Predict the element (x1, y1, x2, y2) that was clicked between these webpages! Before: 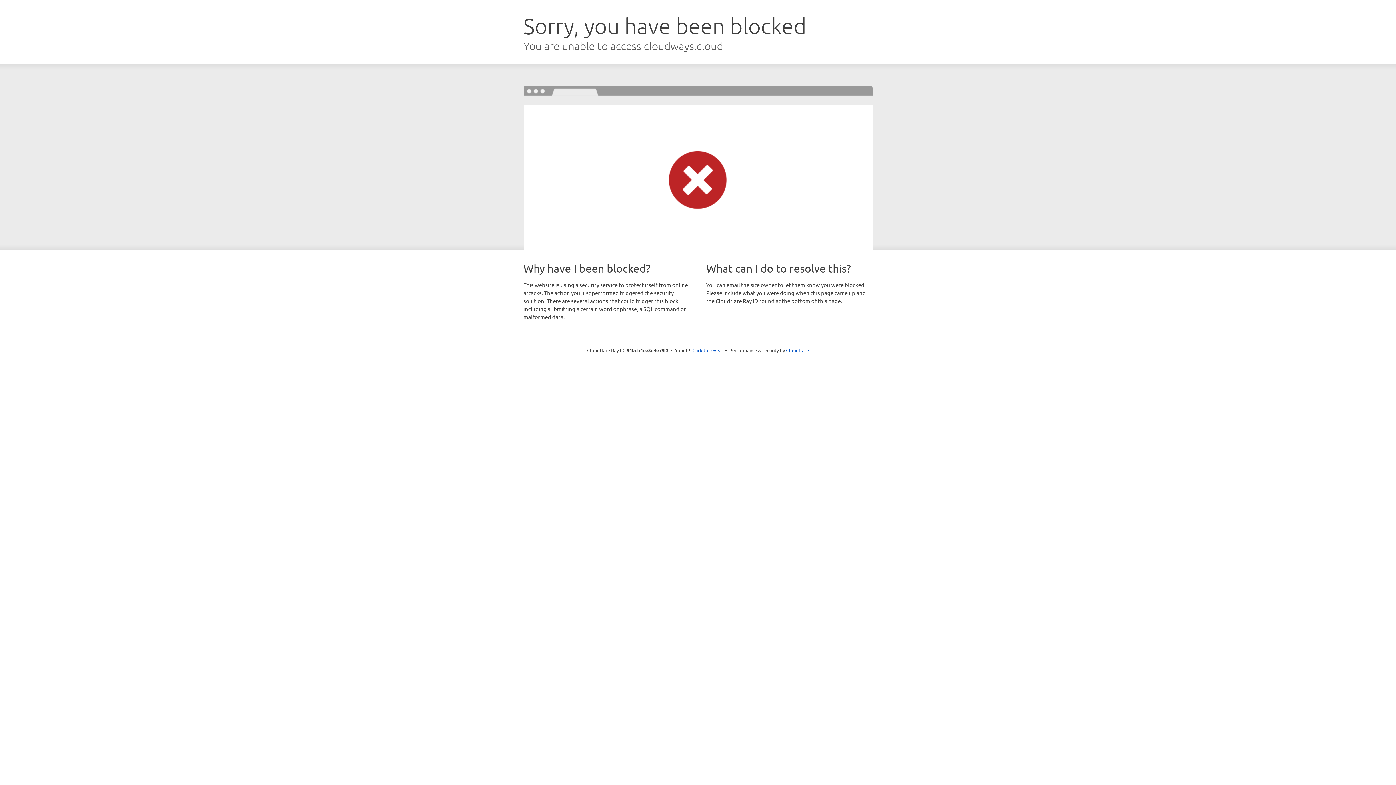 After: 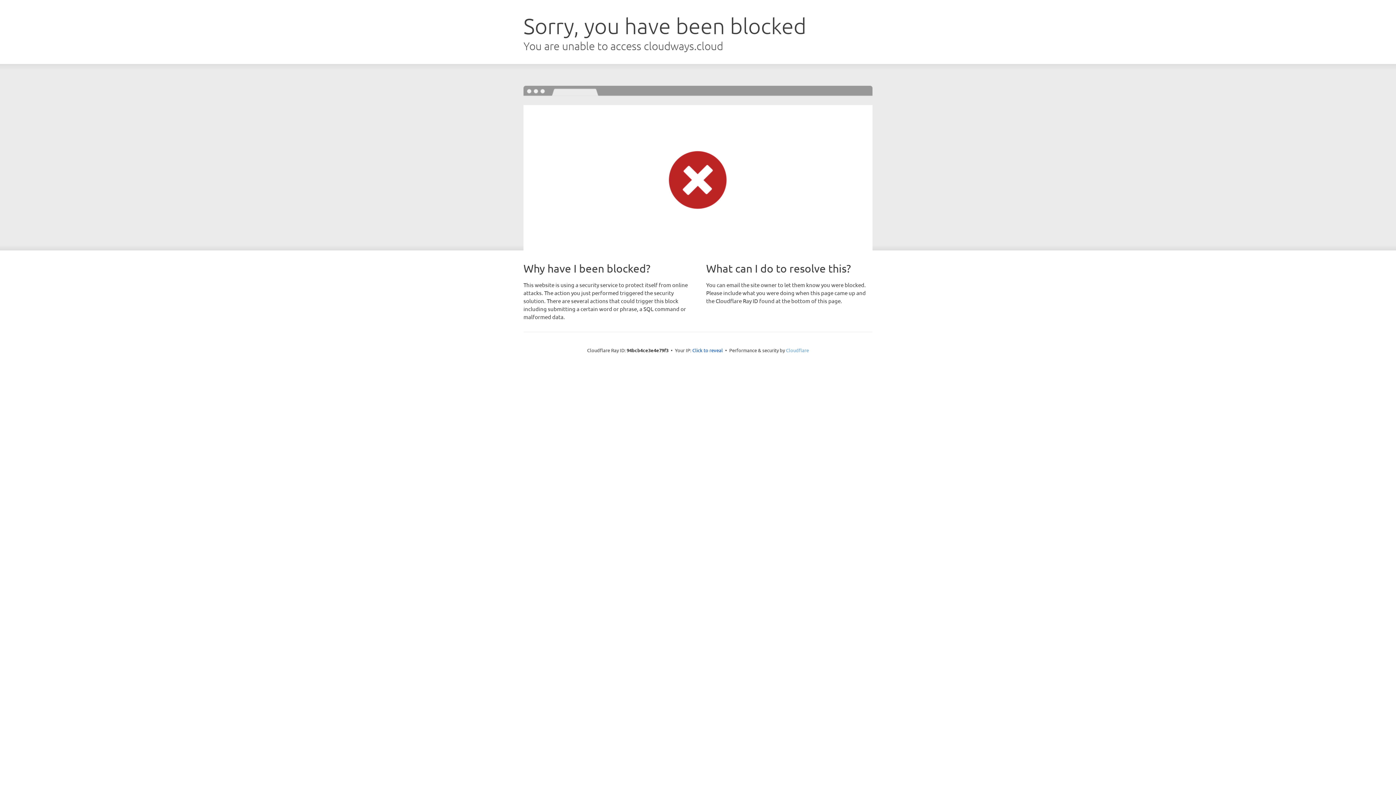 Action: label: Cloudflare bbox: (786, 347, 809, 353)